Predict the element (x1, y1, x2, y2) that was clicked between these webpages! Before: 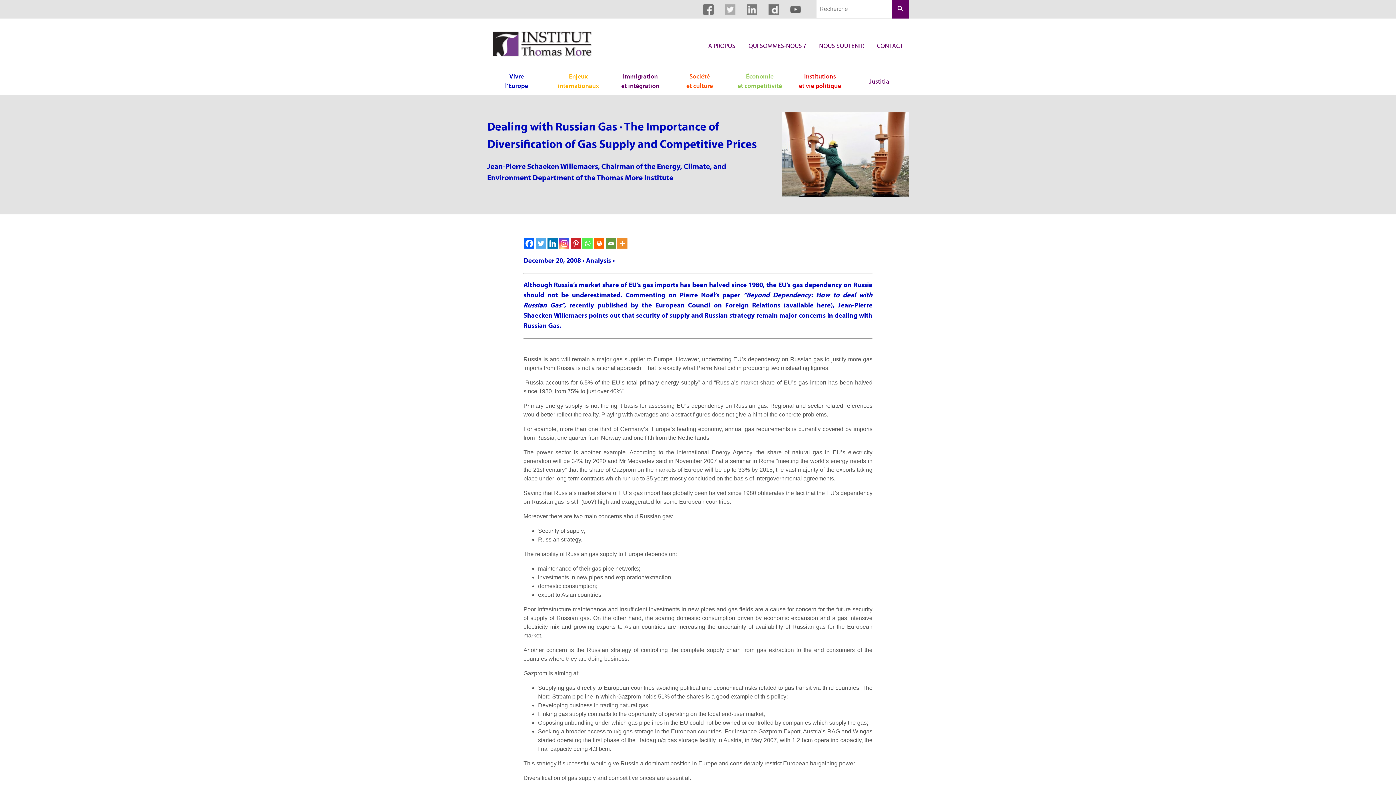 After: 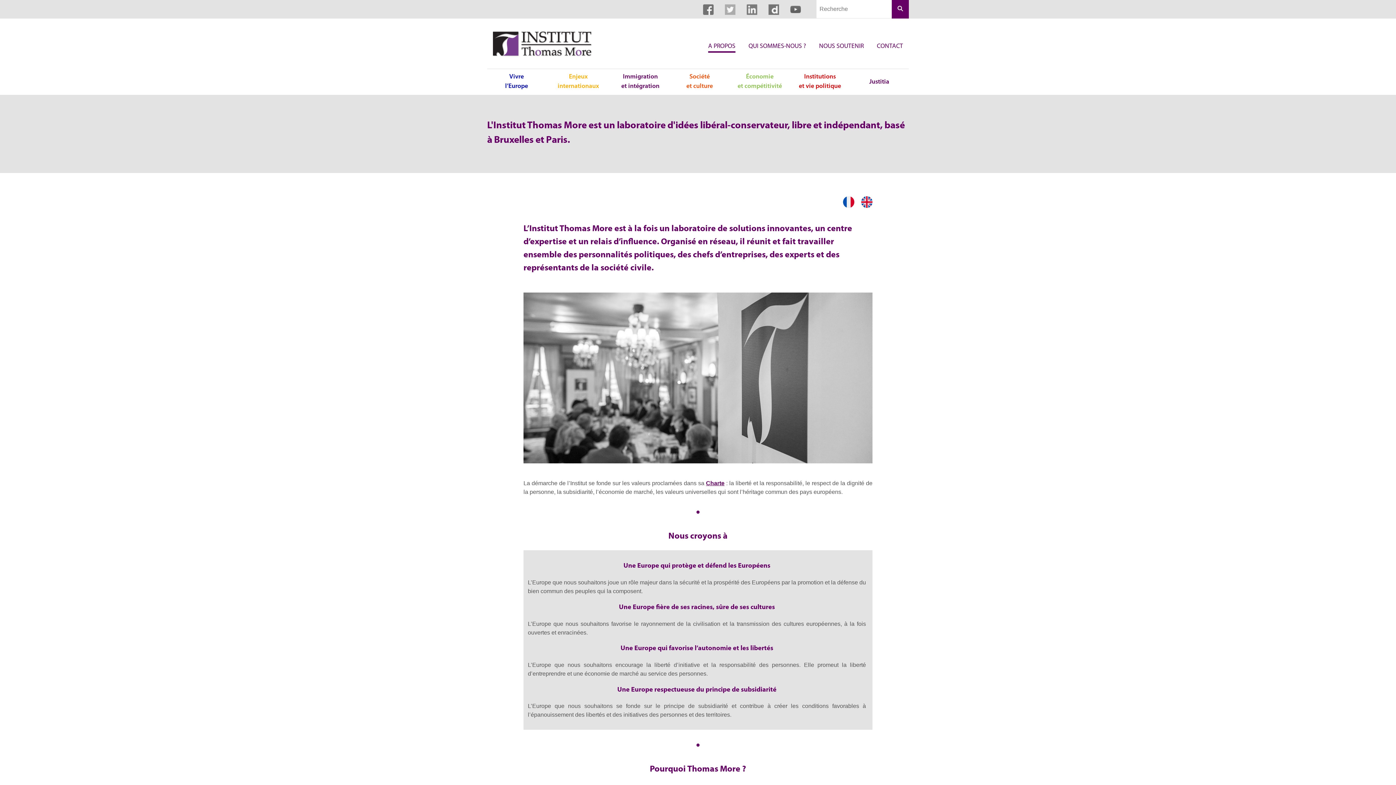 Action: label: A PROPOS bbox: (708, 41, 735, 52)